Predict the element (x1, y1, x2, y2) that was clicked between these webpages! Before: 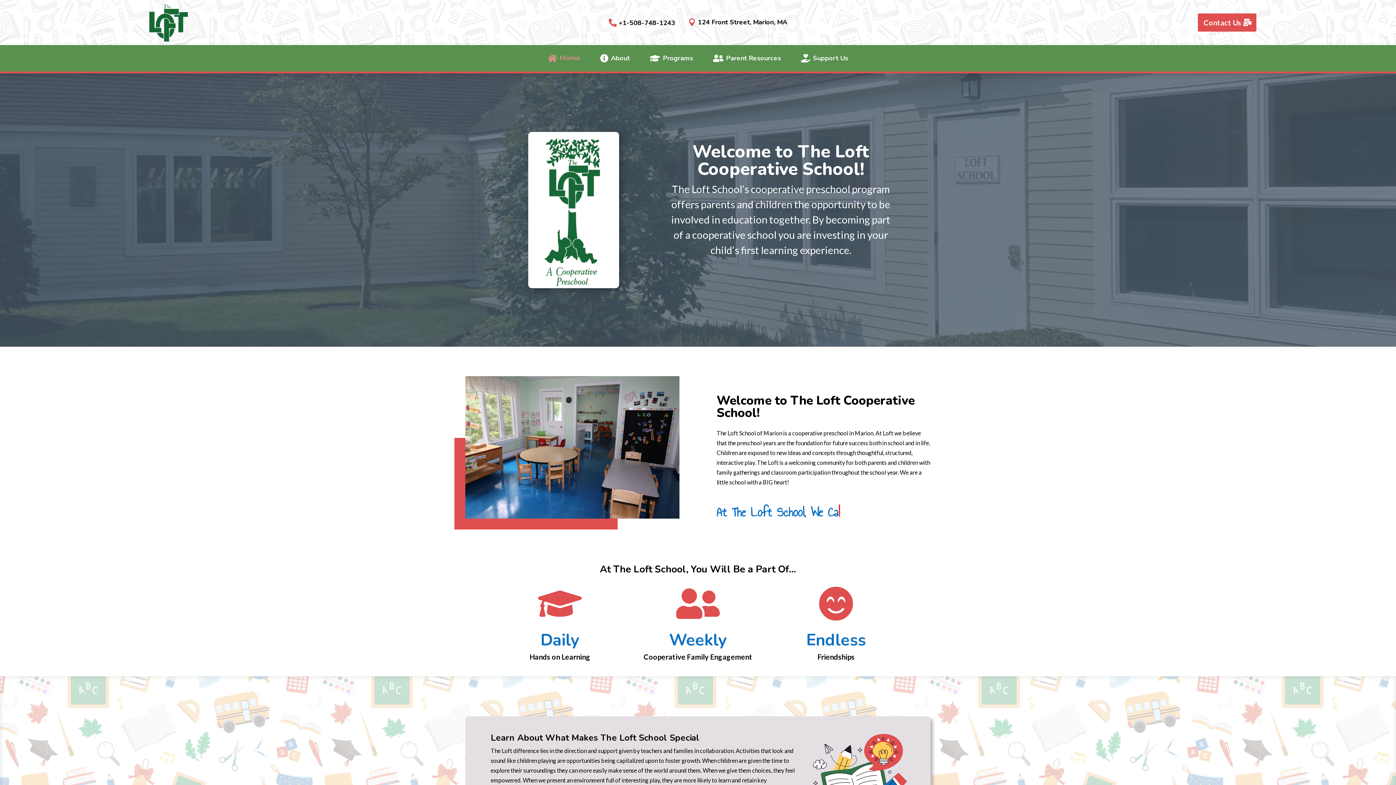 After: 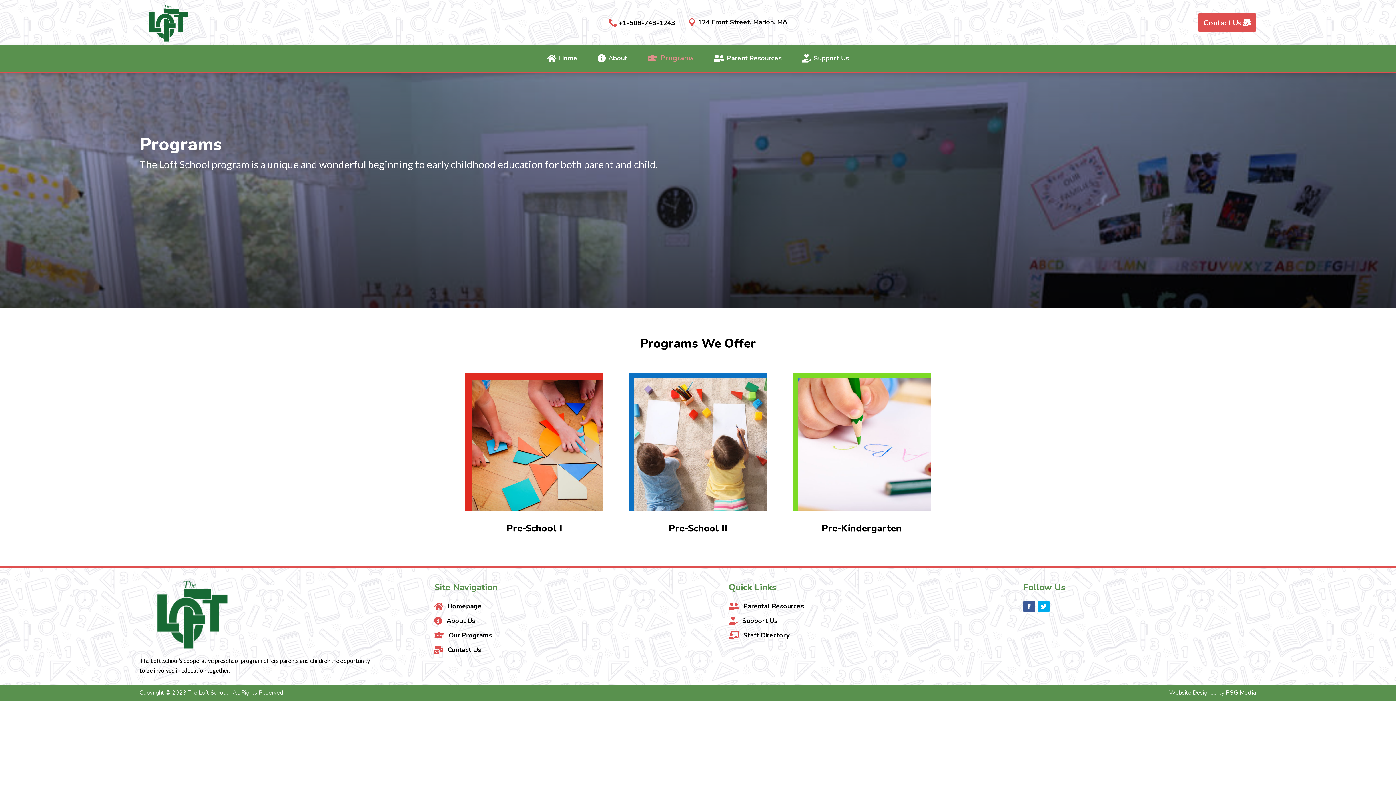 Action: label: 
Programs bbox: (644, 48, 698, 67)